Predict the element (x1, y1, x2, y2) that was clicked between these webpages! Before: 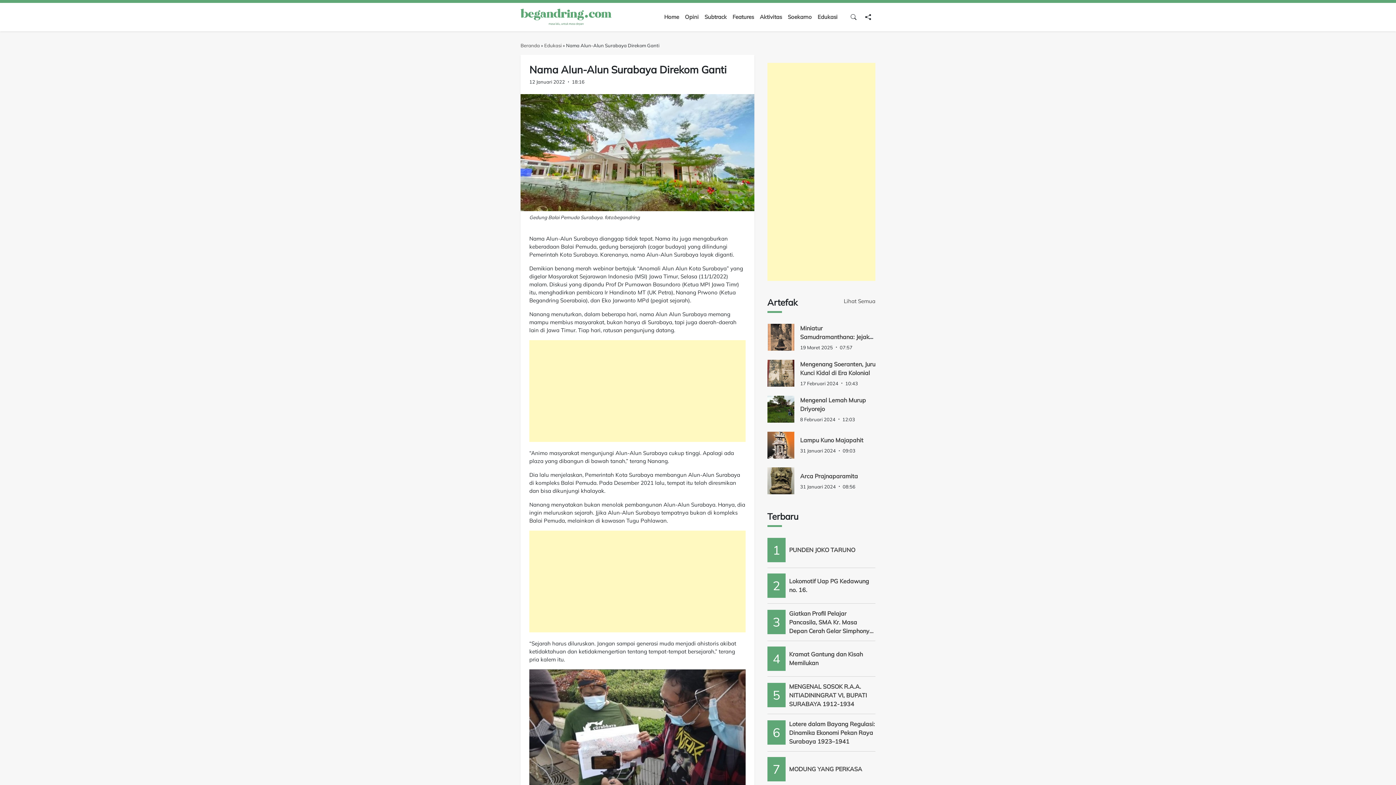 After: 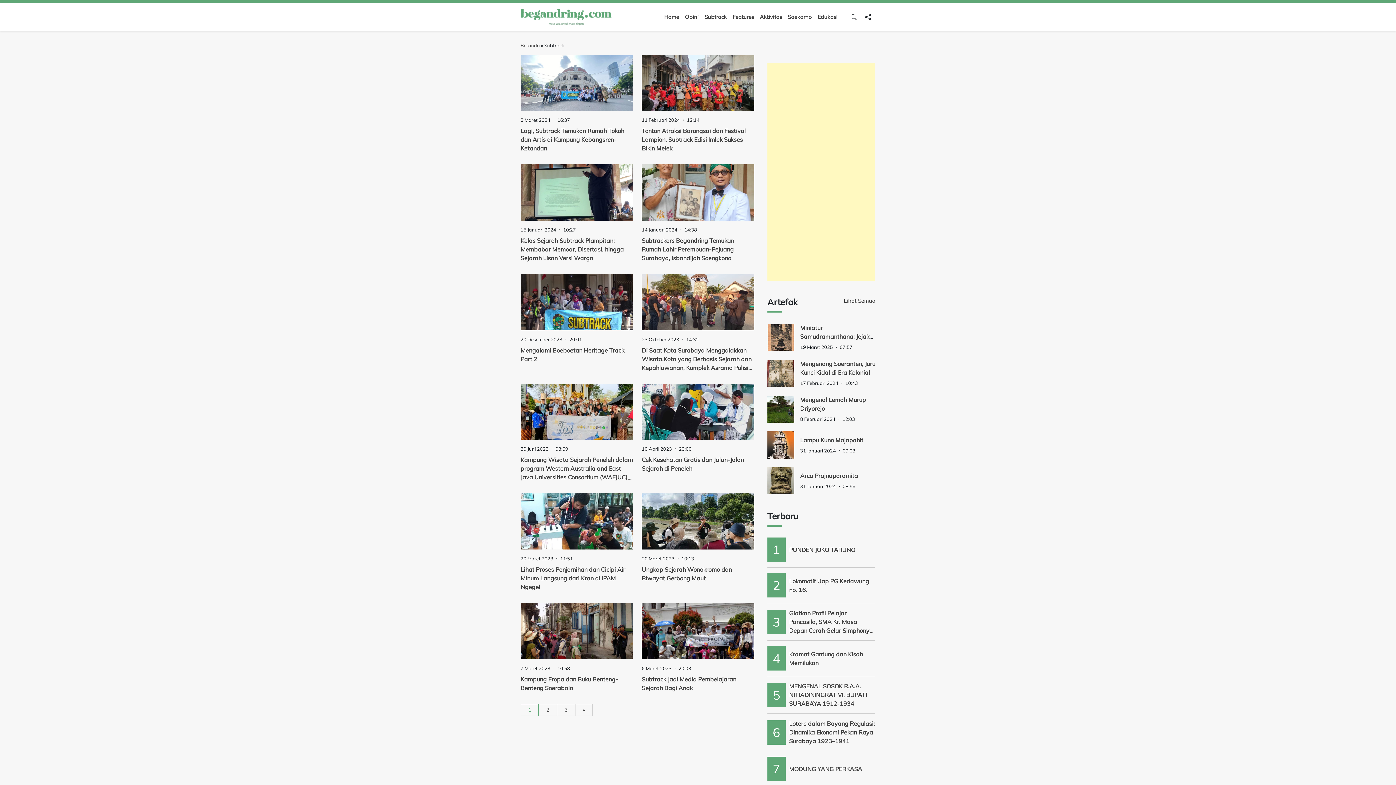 Action: bbox: (701, 10, 729, 24) label: Subtrack